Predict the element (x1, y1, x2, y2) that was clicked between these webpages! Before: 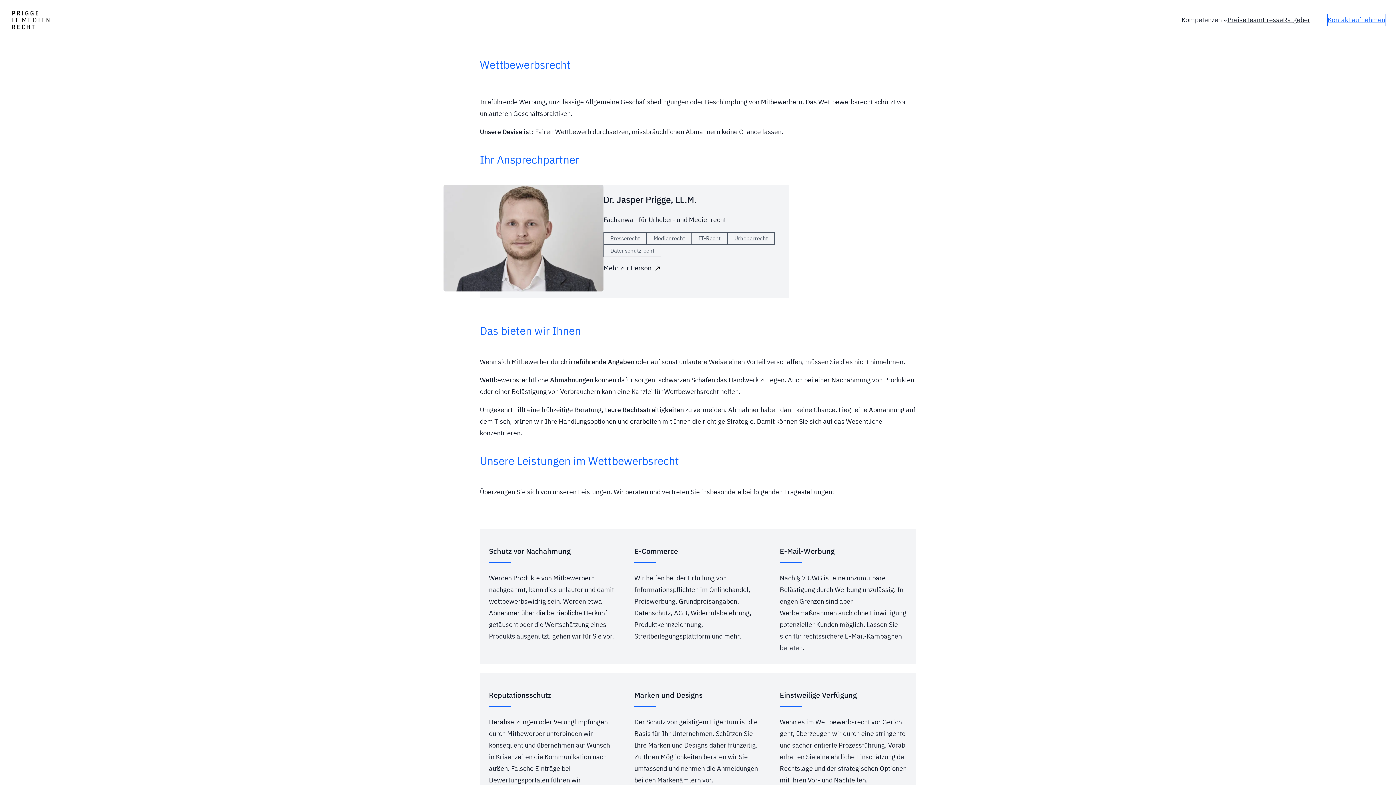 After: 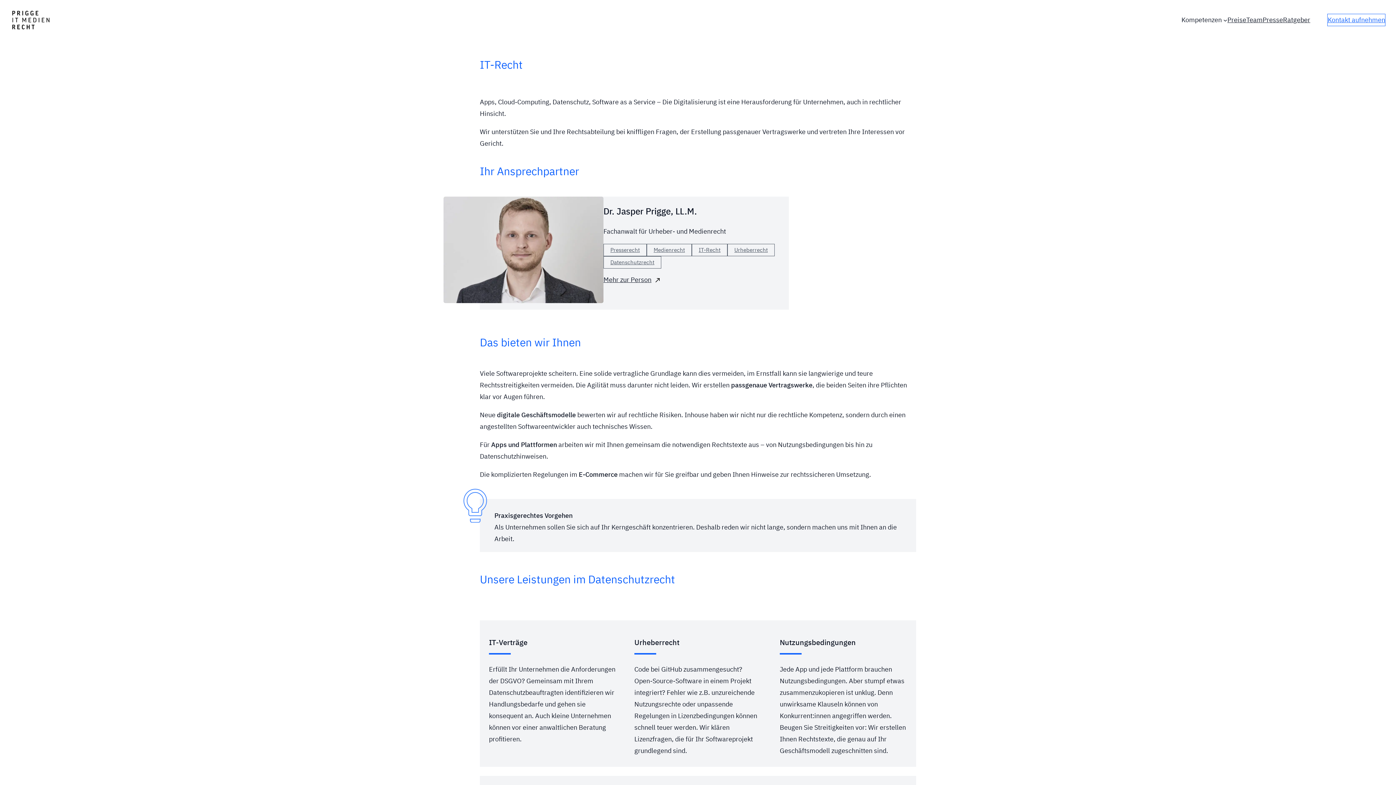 Action: bbox: (692, 232, 727, 244) label: IT-Recht